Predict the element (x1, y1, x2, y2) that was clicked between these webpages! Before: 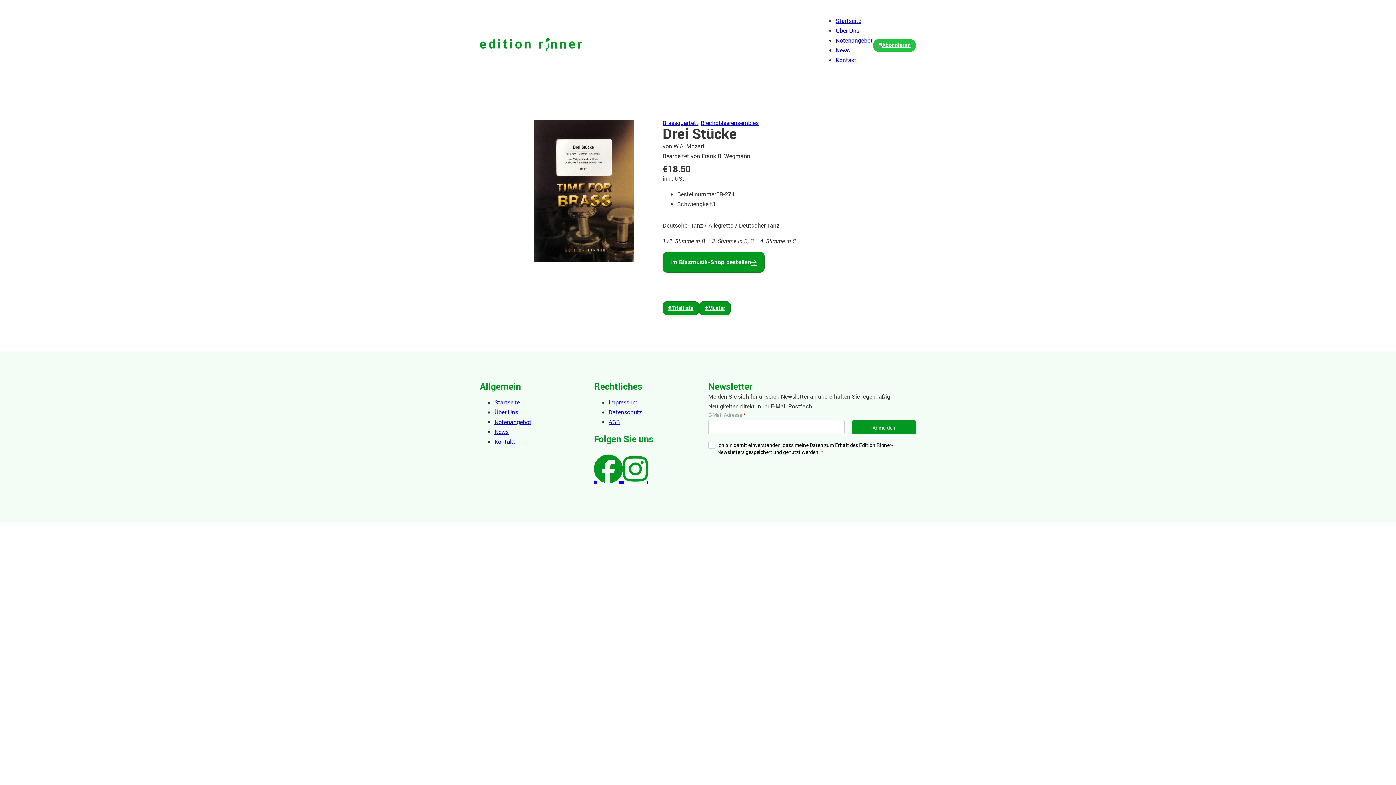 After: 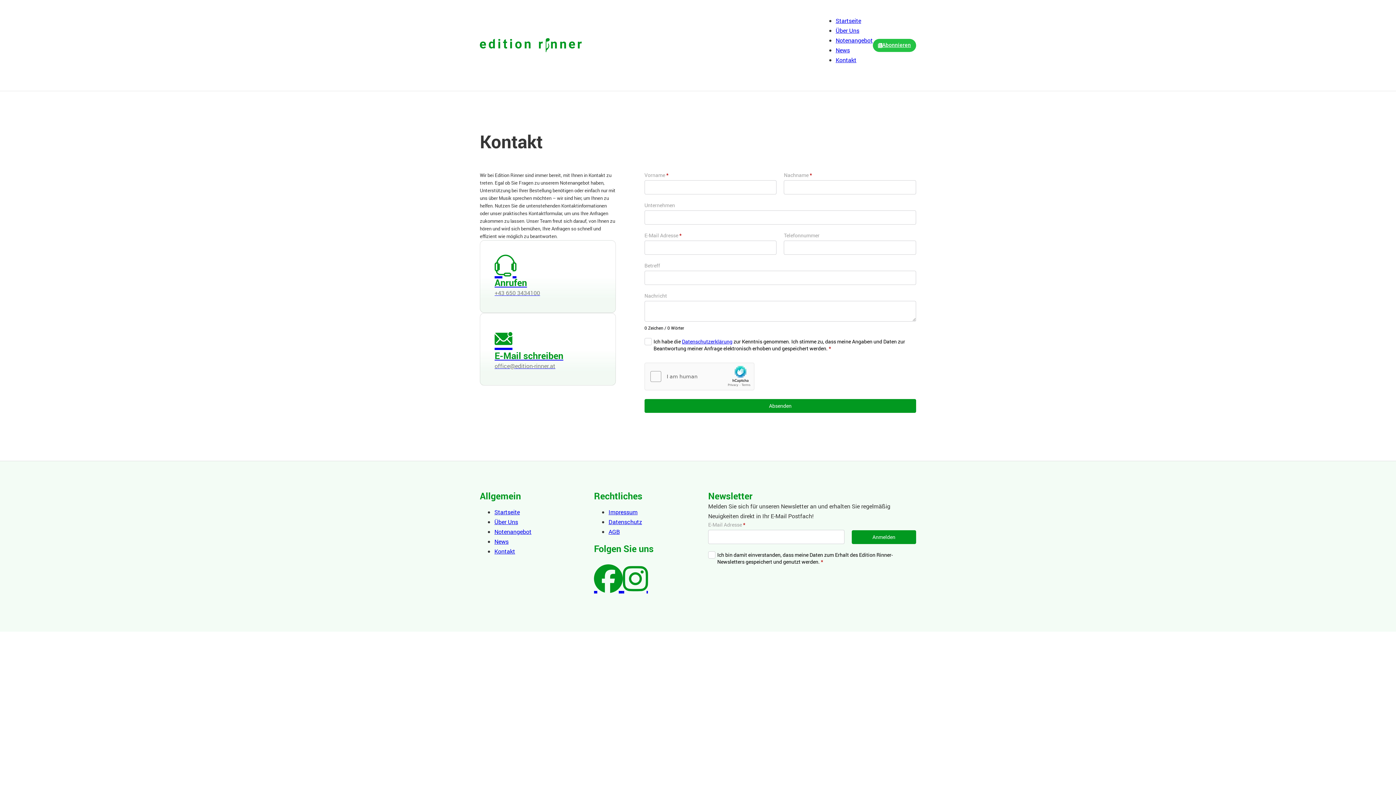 Action: label: Kontakt bbox: (494, 437, 515, 445)